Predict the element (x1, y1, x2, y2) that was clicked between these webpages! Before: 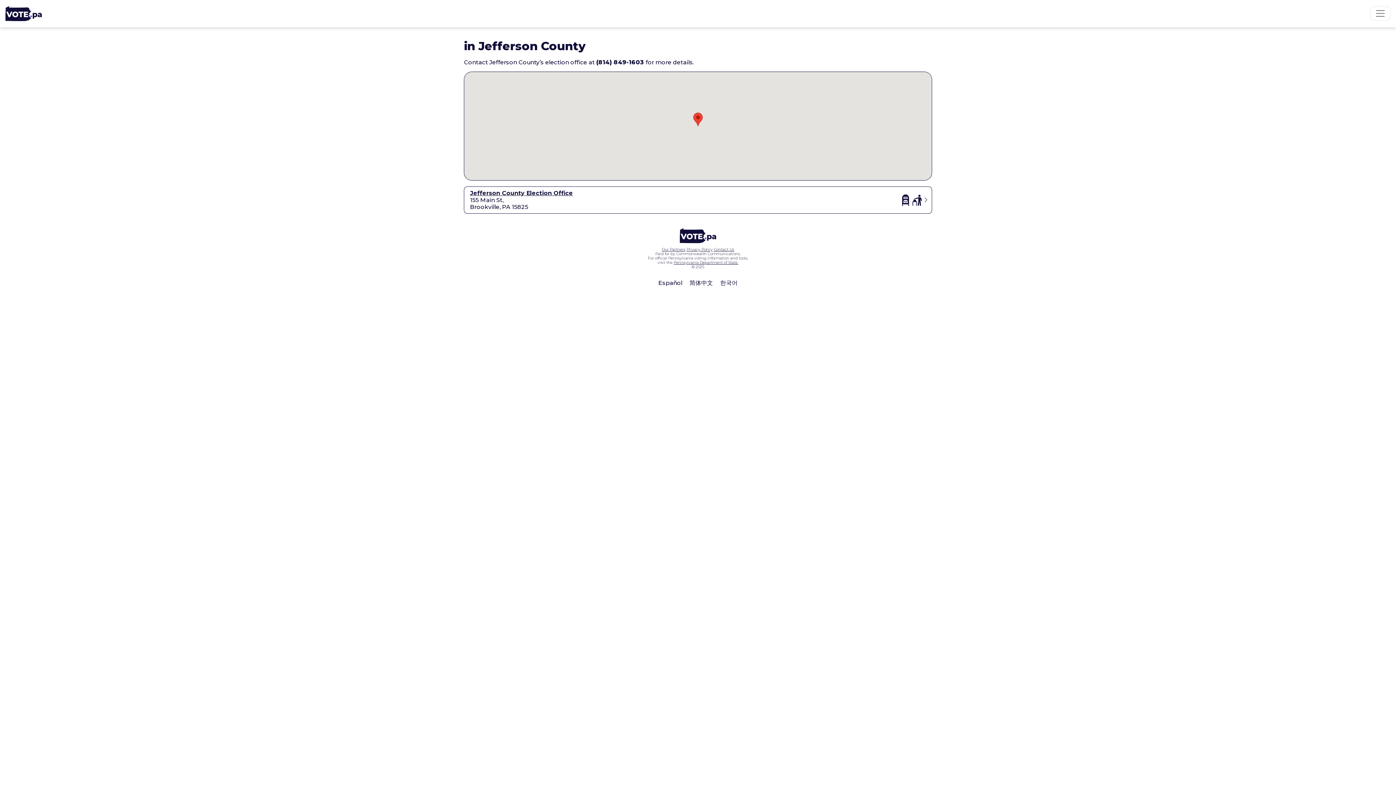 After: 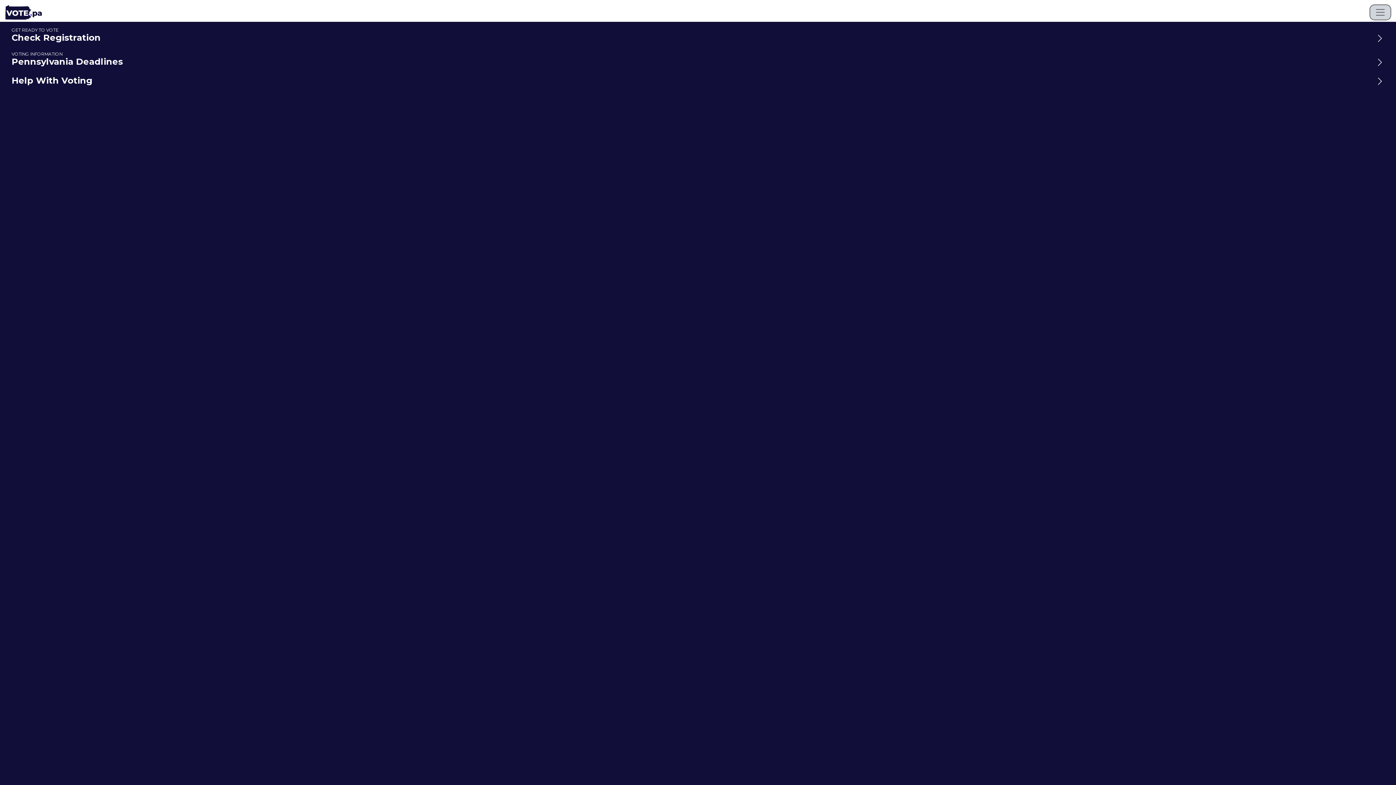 Action: bbox: (1370, 6, 1390, 20) label: Toggle navigation